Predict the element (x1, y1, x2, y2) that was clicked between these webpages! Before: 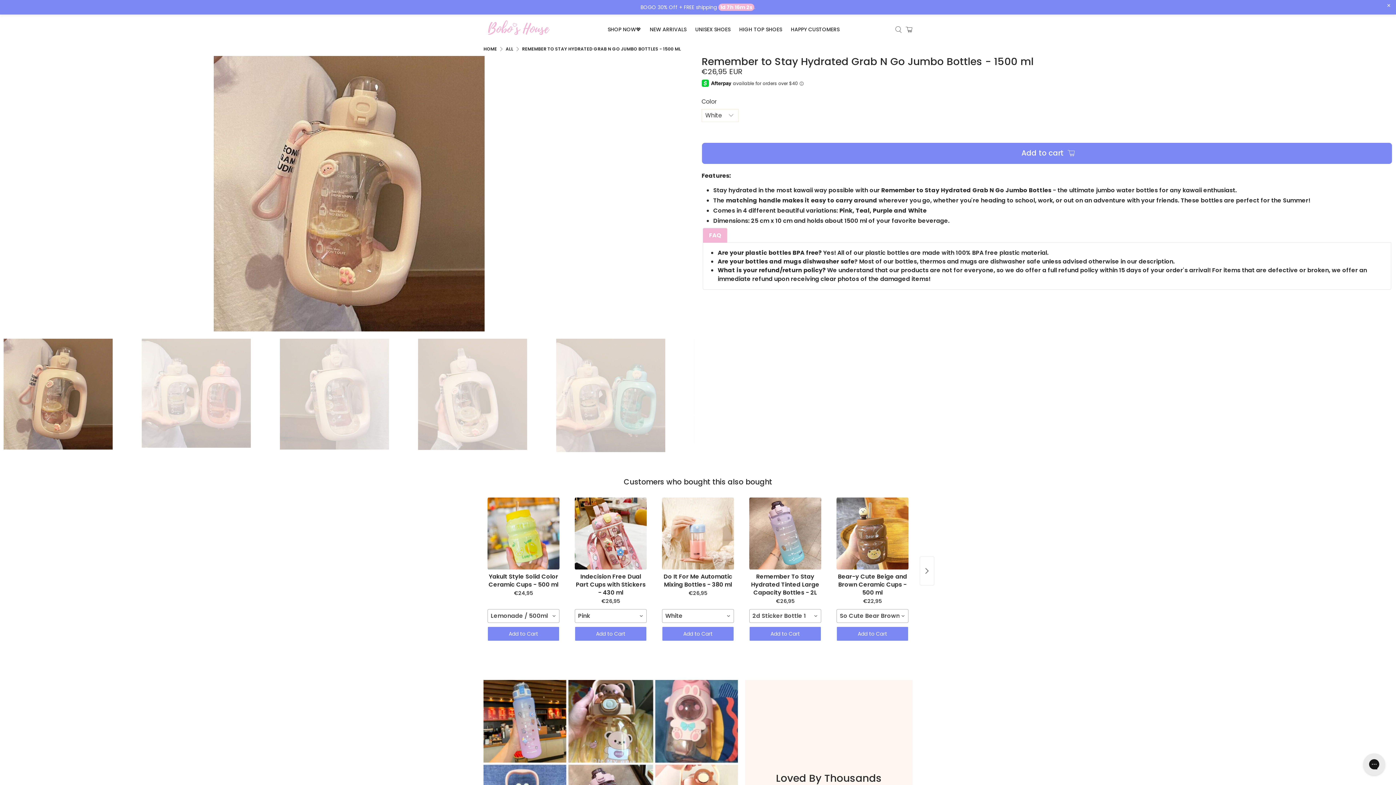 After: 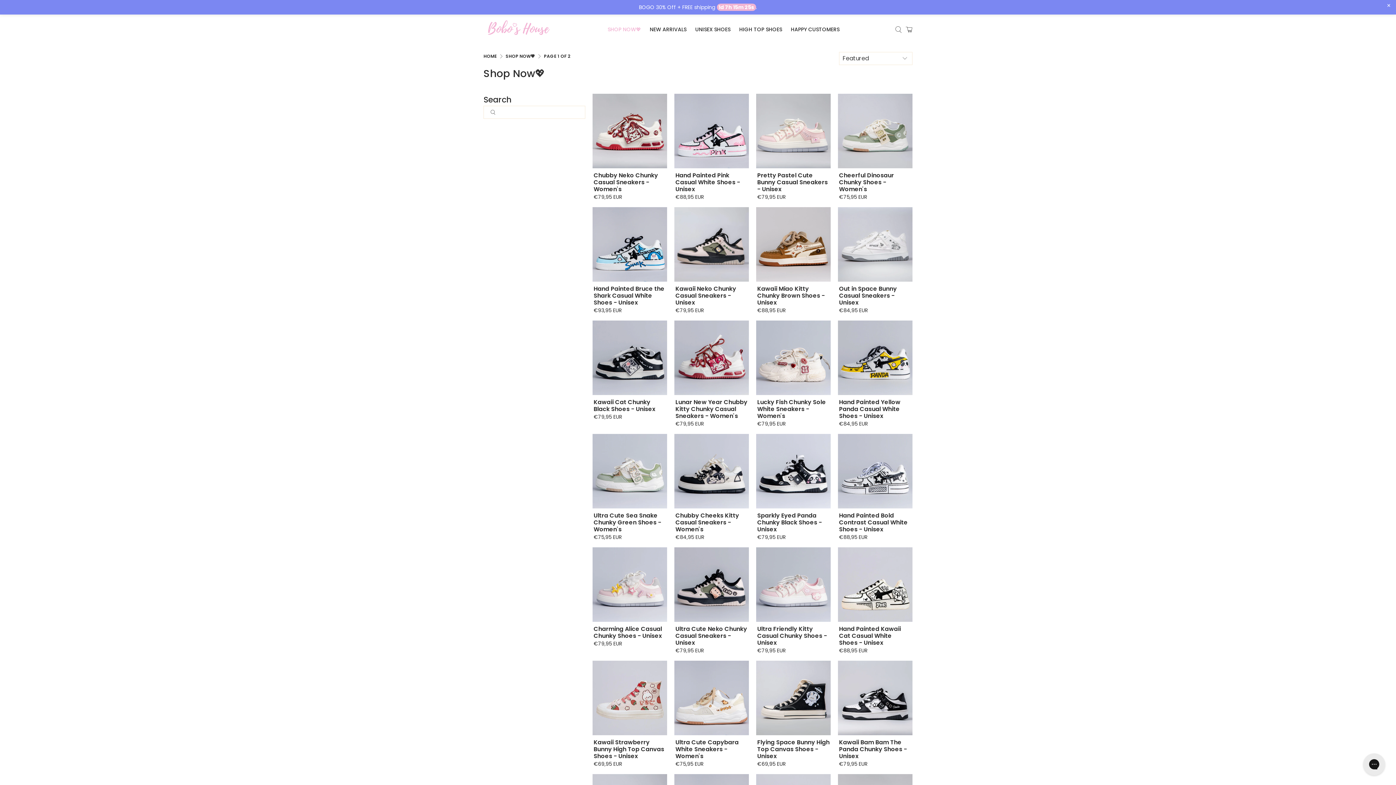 Action: label: SHOP NOW💖 bbox: (603, 19, 645, 39)